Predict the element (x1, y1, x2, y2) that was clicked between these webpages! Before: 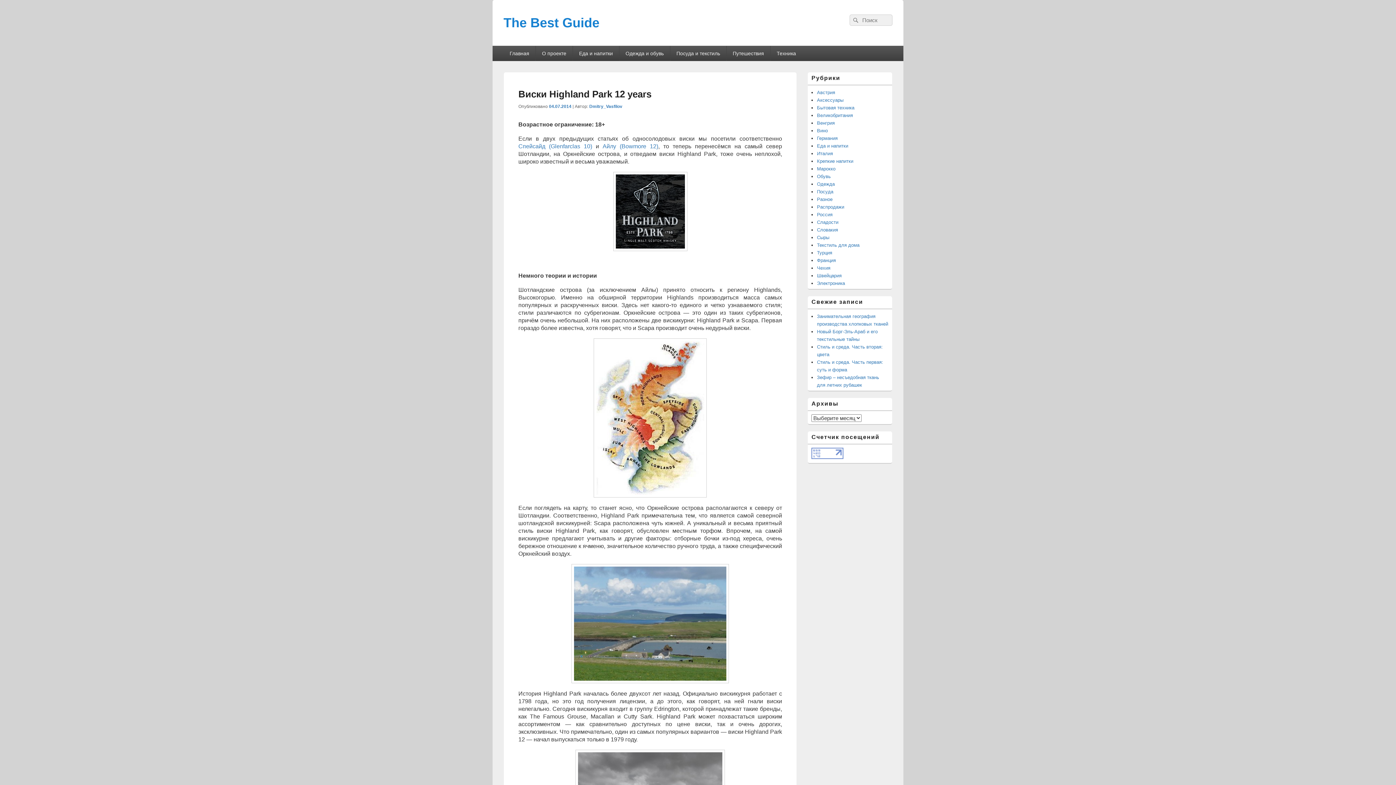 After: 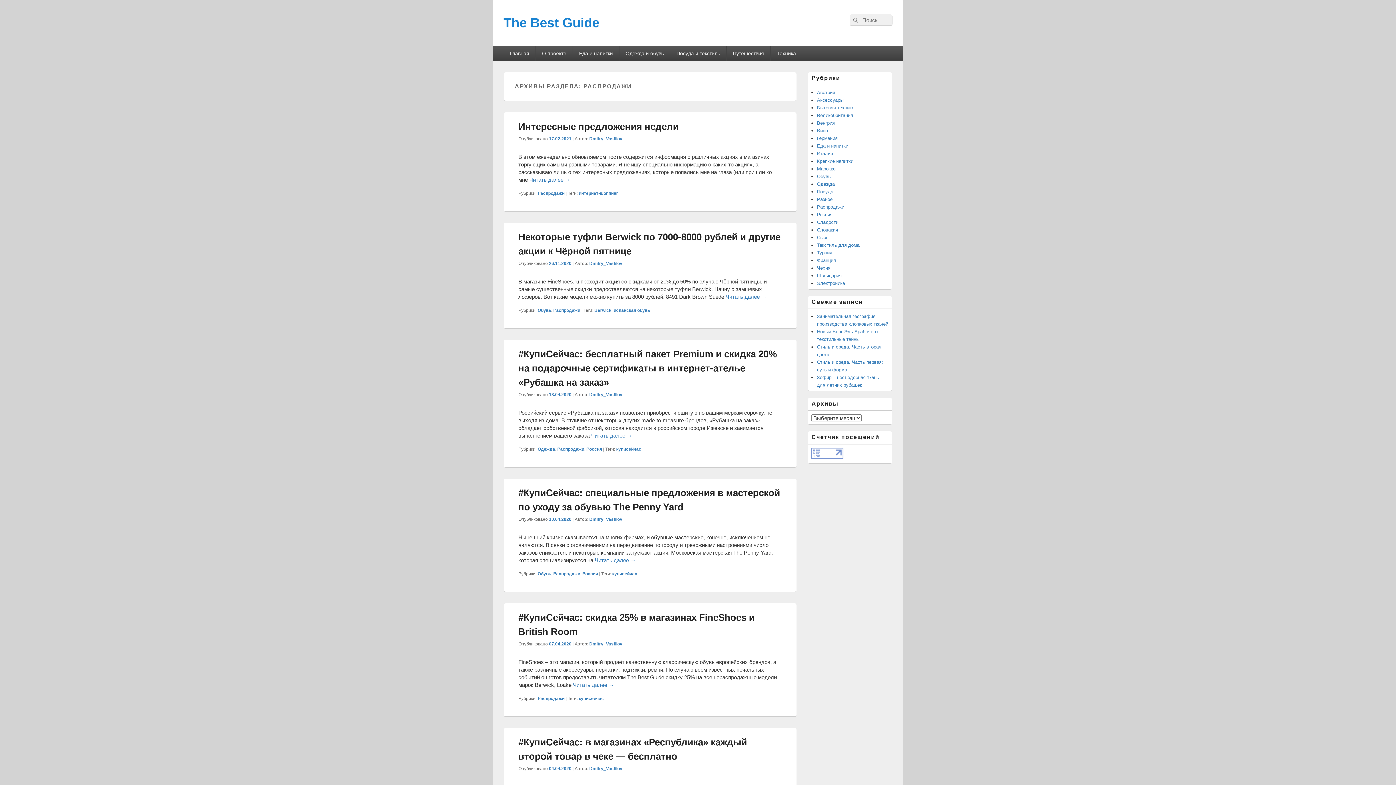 Action: label: Распродажи bbox: (817, 204, 844, 209)